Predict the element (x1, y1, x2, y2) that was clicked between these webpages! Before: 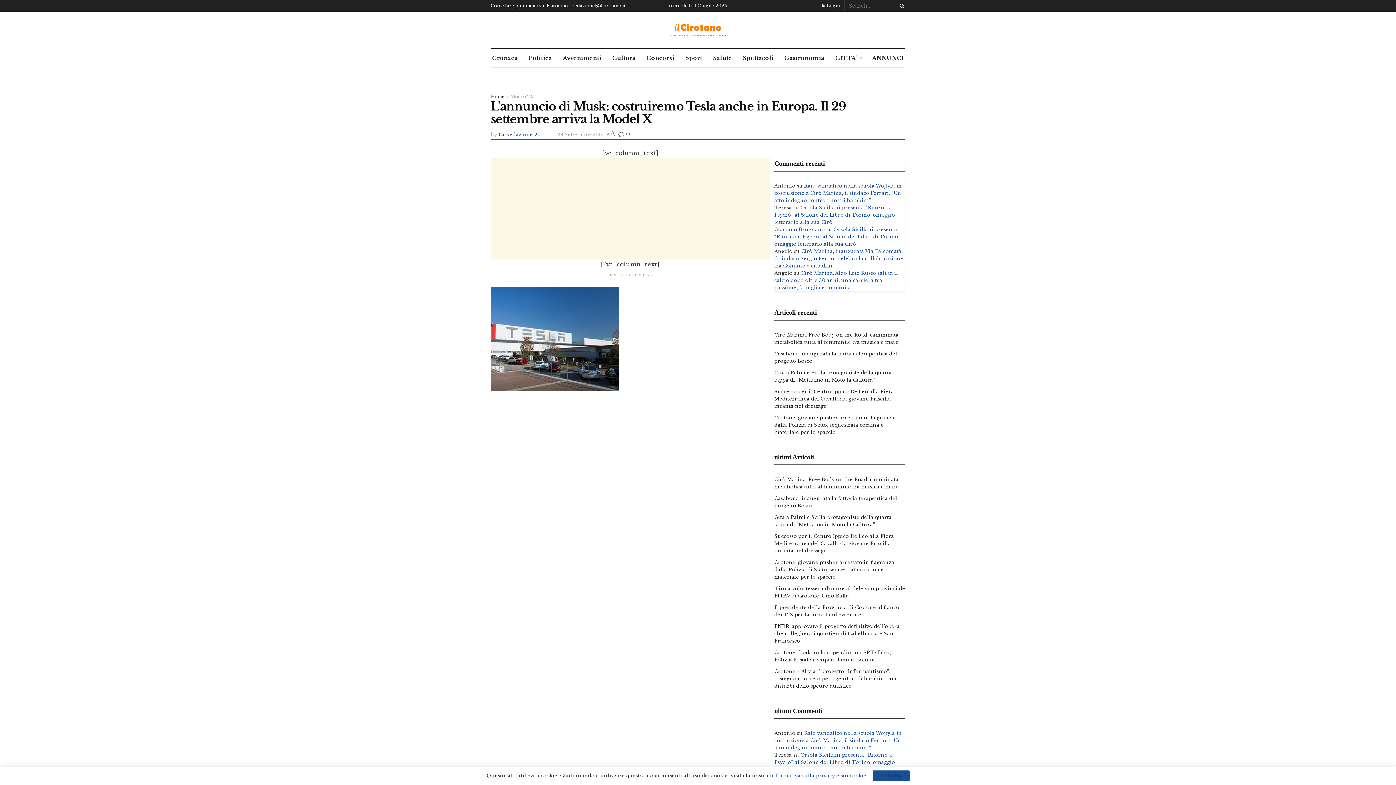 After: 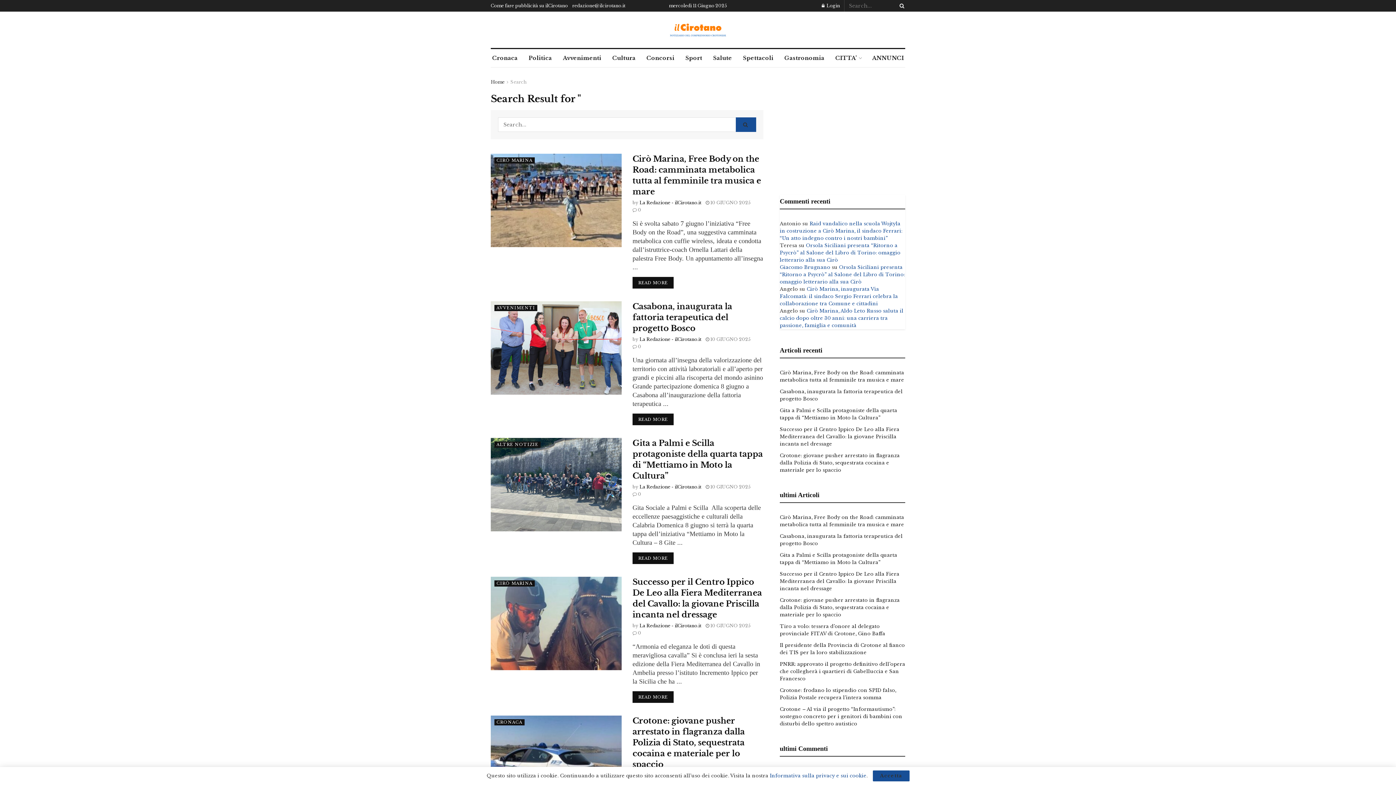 Action: label: Search Button bbox: (896, 0, 905, 11)